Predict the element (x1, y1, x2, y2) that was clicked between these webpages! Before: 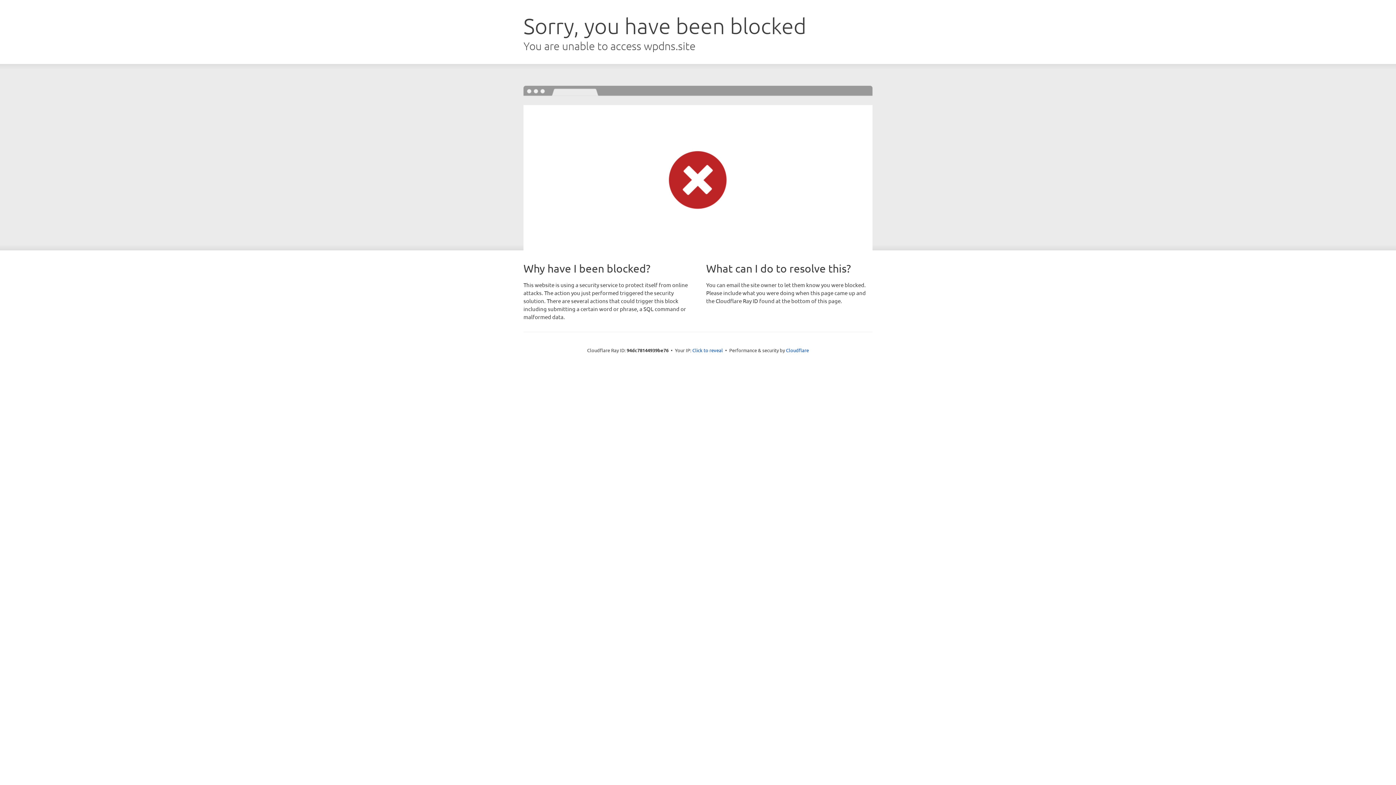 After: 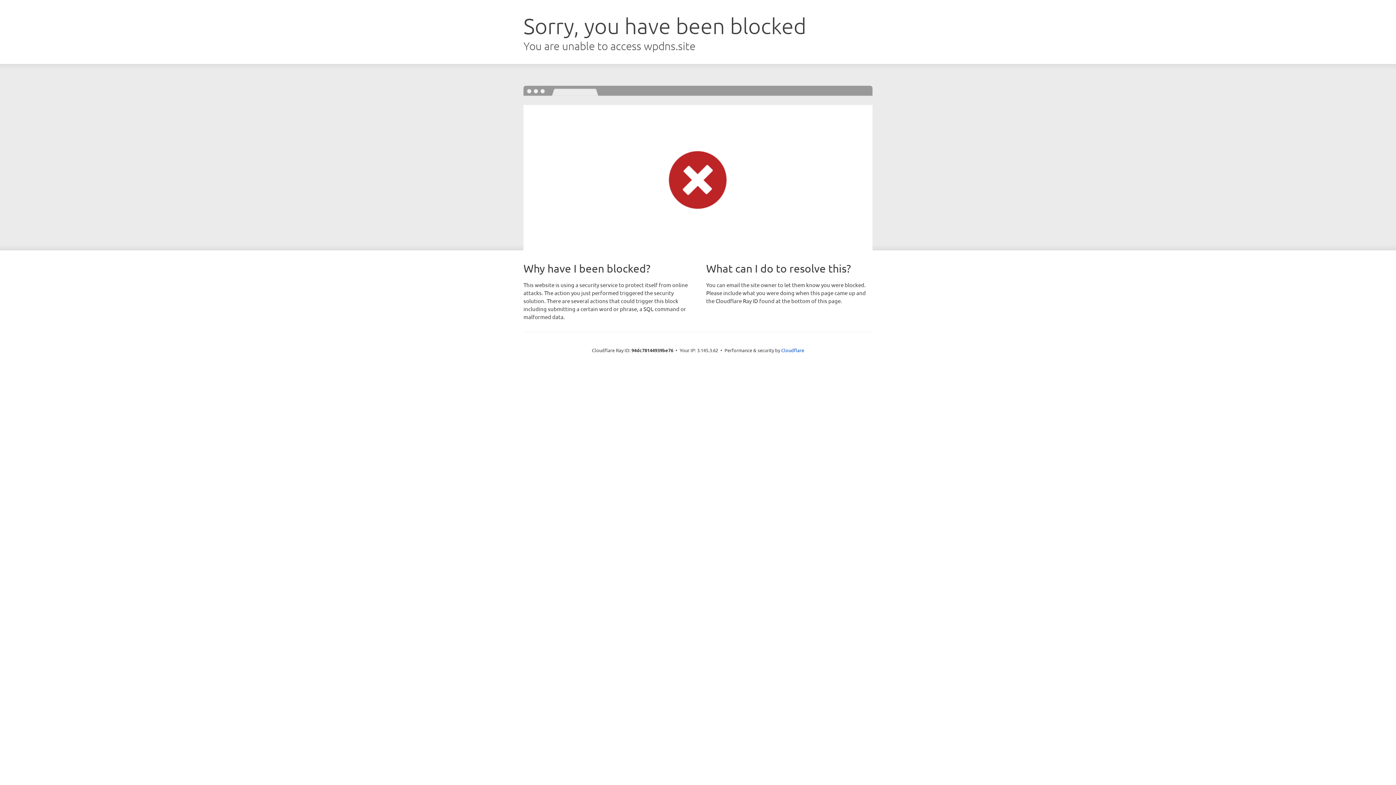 Action: bbox: (692, 346, 723, 353) label: Click to reveal